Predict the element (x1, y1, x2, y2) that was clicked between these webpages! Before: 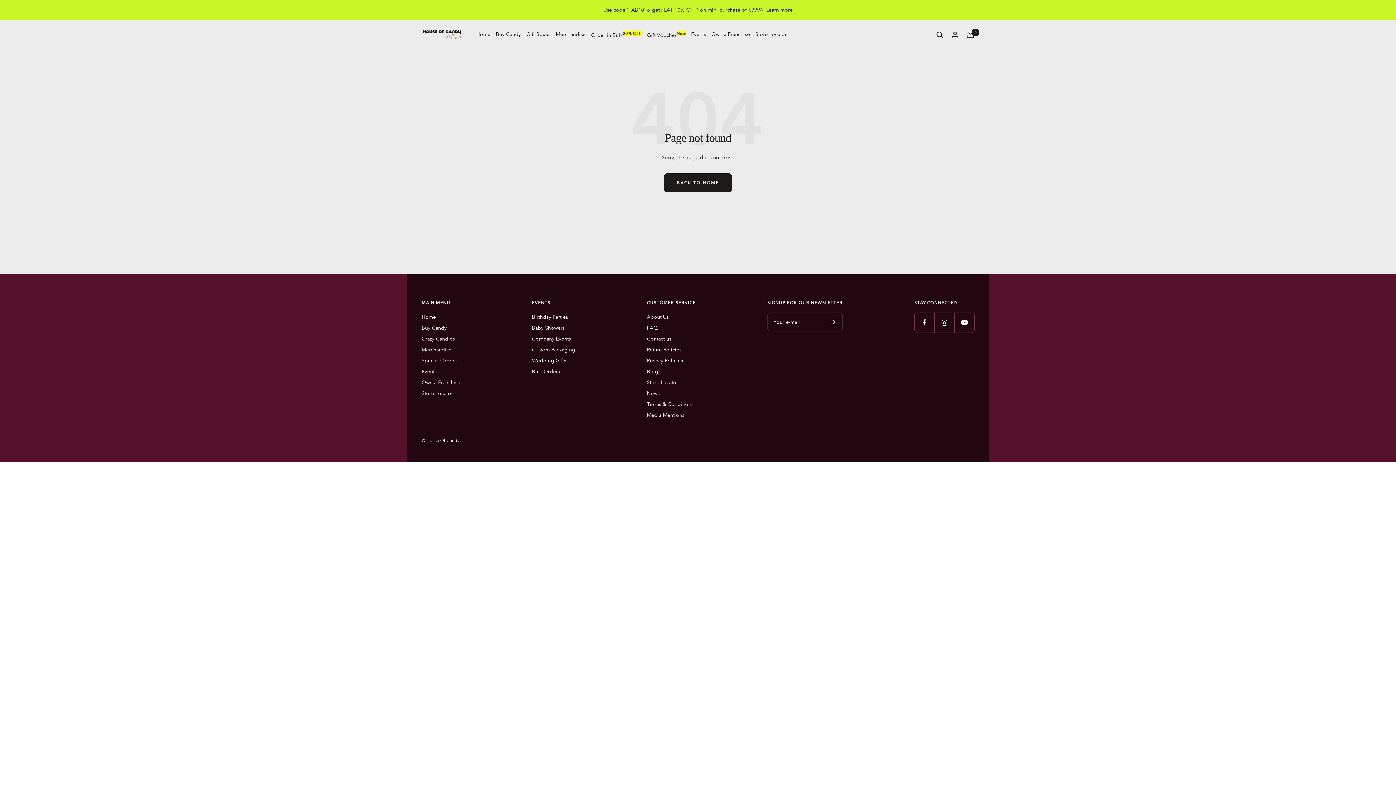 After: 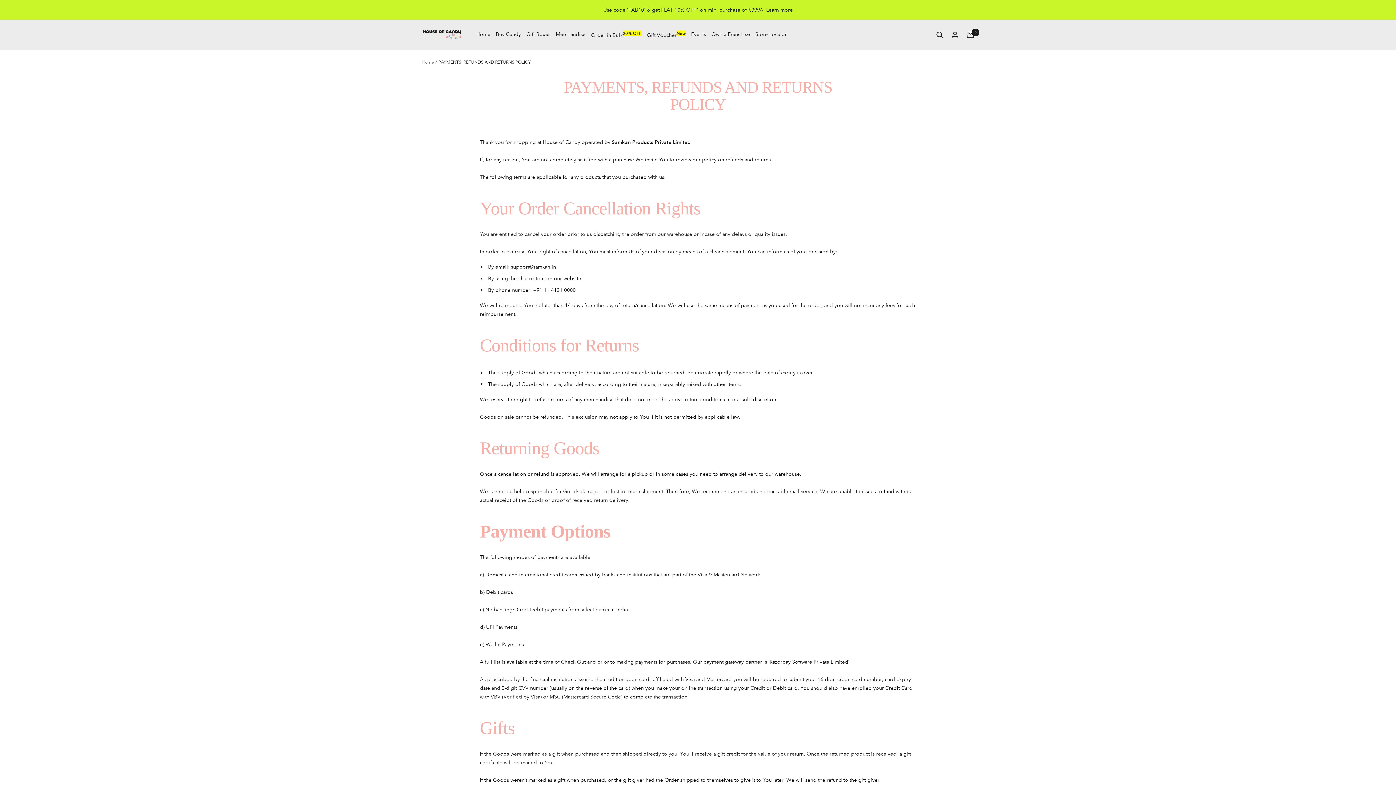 Action: bbox: (647, 345, 681, 354) label: Return Policies